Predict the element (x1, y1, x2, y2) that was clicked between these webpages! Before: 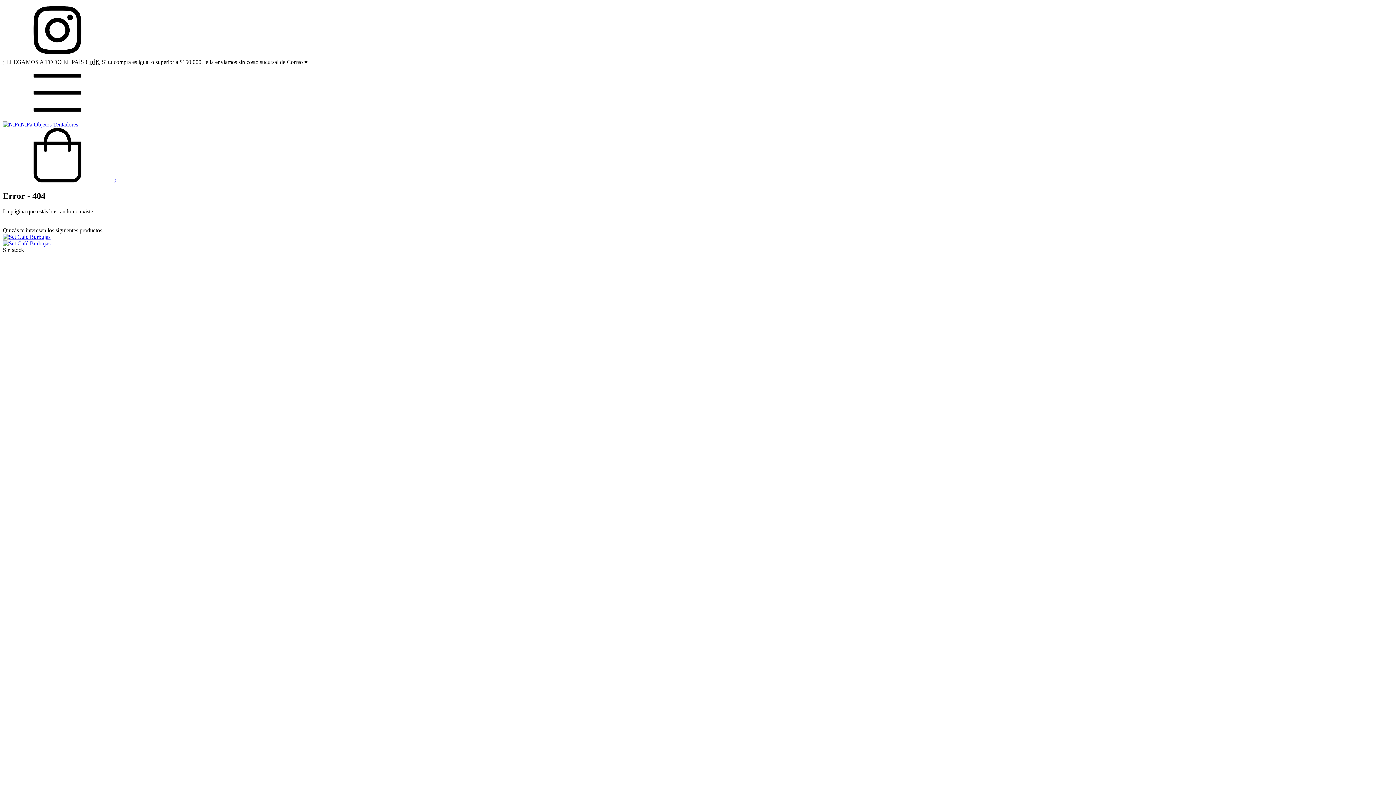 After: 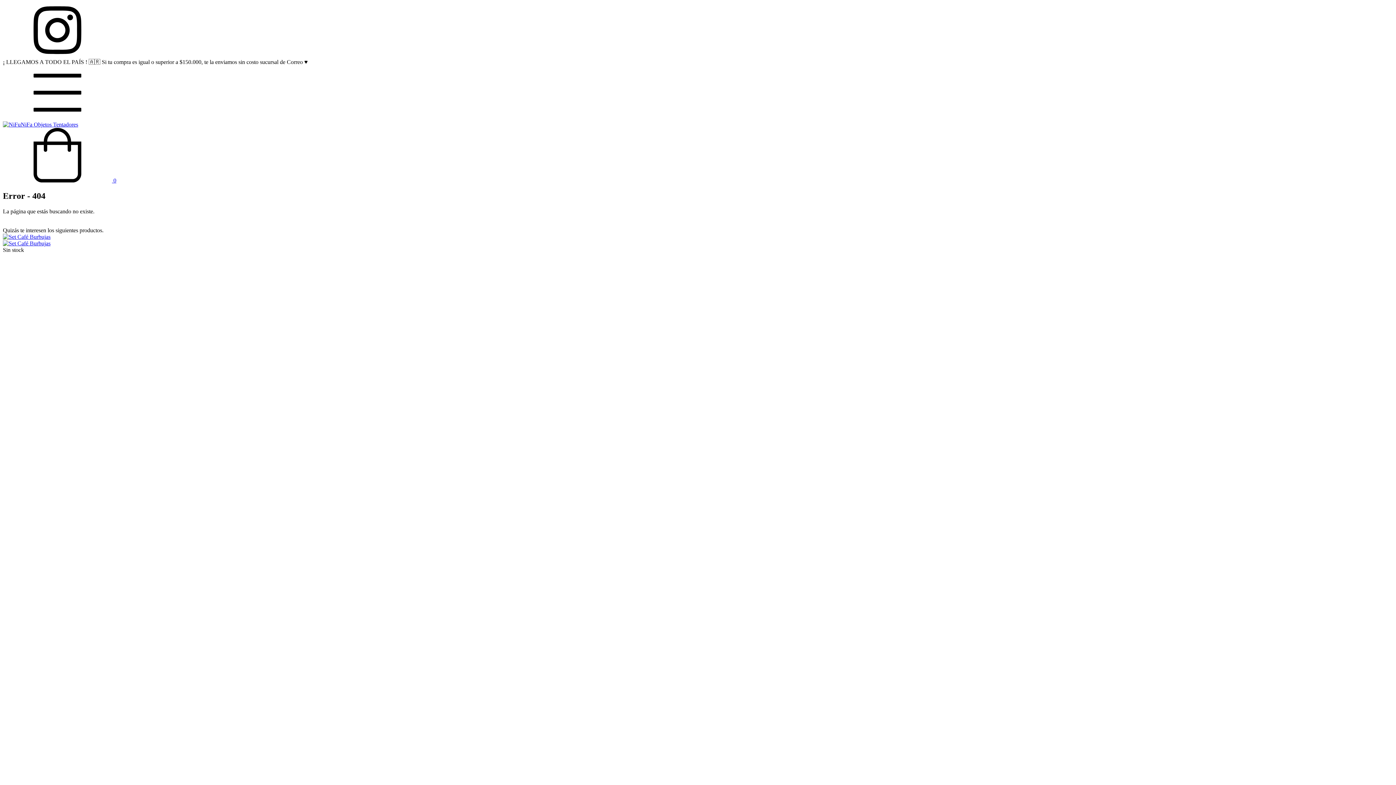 Action: label: Menú bbox: (2, 114, 112, 121)